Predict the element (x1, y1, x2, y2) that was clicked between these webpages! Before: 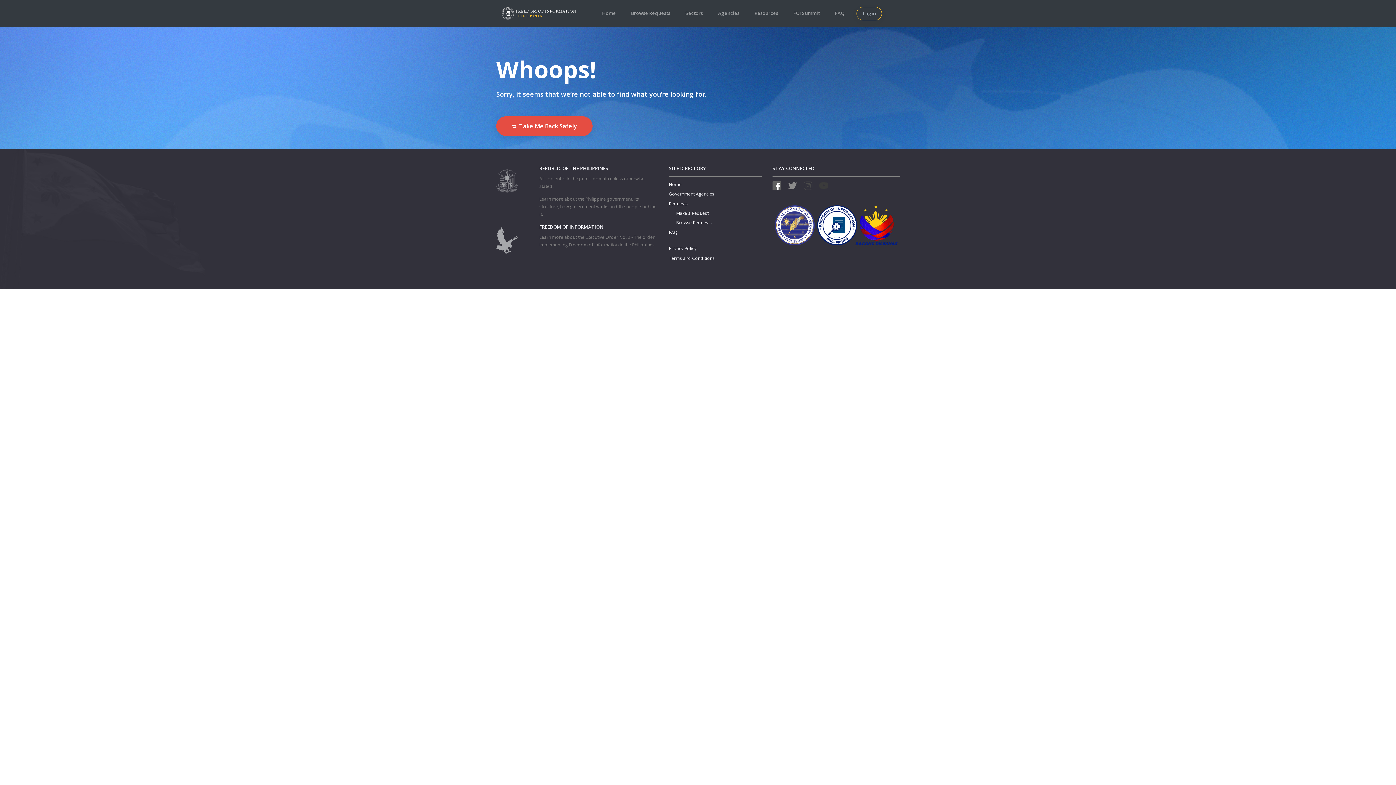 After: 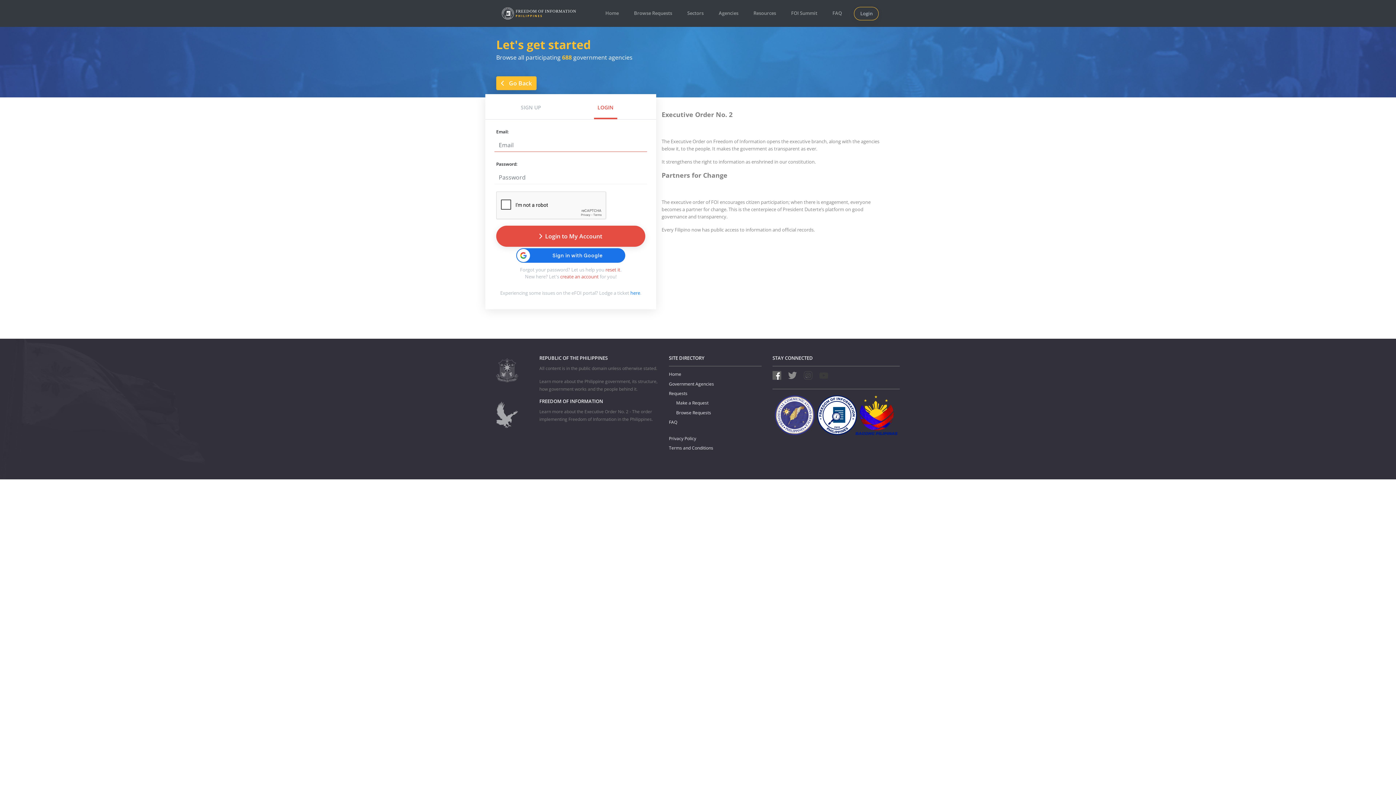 Action: label: Make a Request bbox: (676, 210, 708, 216)